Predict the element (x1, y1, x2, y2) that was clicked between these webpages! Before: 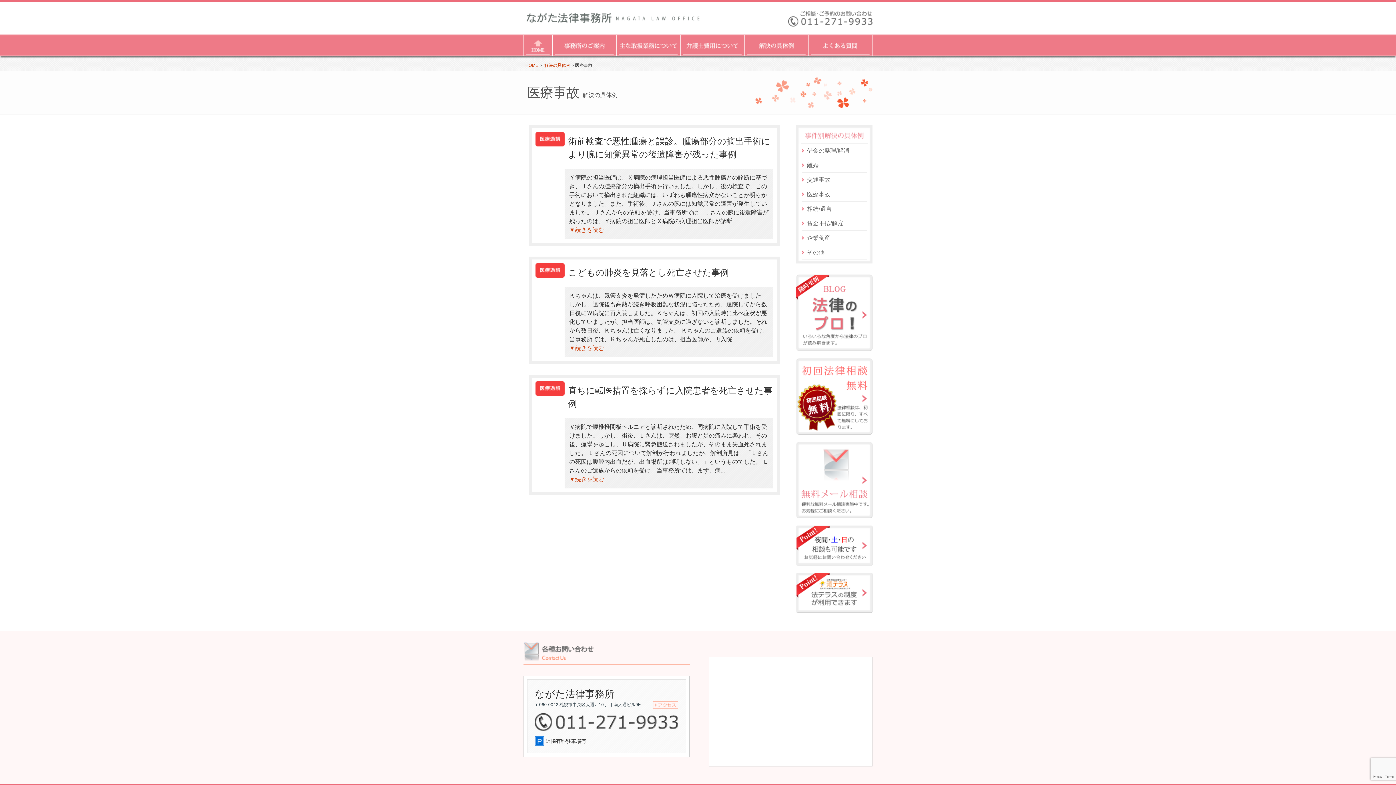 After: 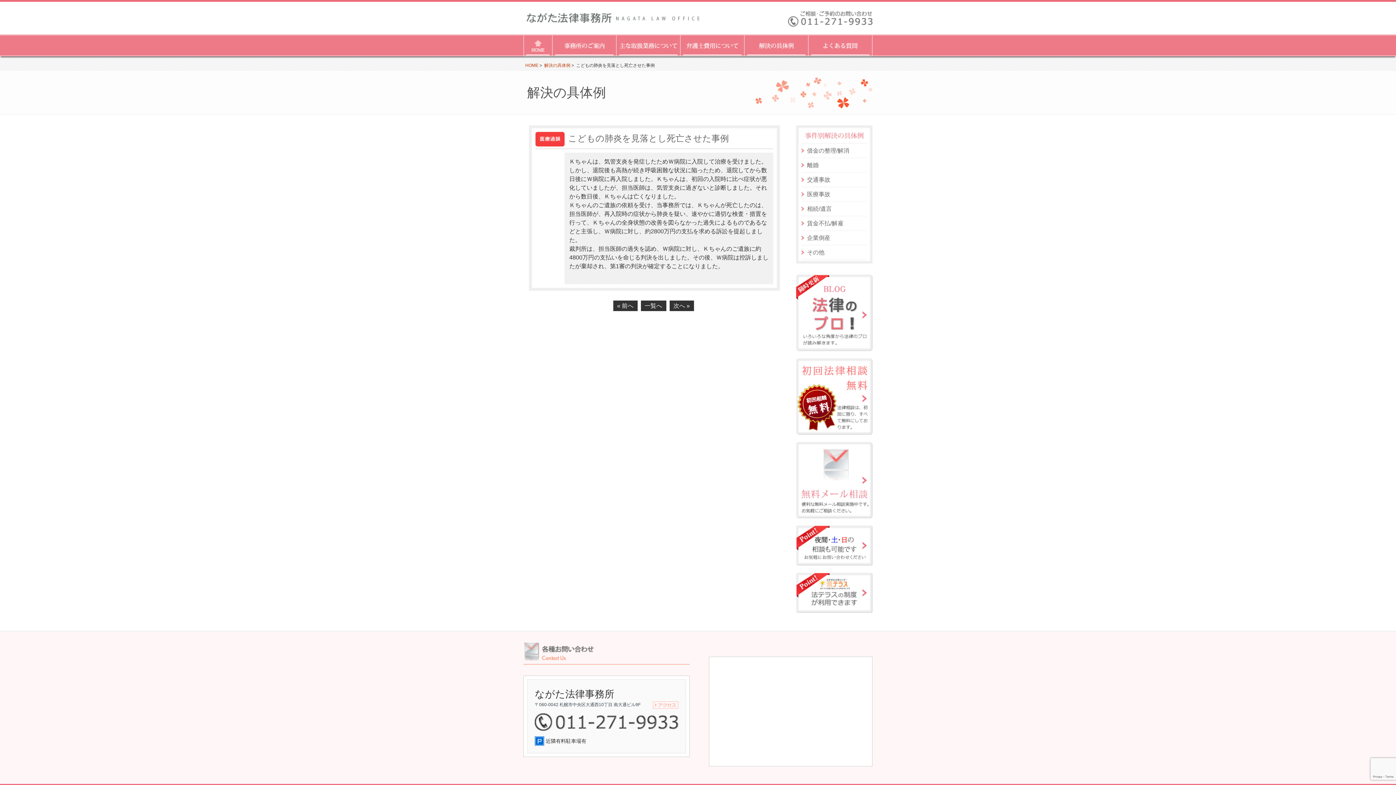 Action: label: 
▼続きを読む bbox: (569, 345, 604, 351)